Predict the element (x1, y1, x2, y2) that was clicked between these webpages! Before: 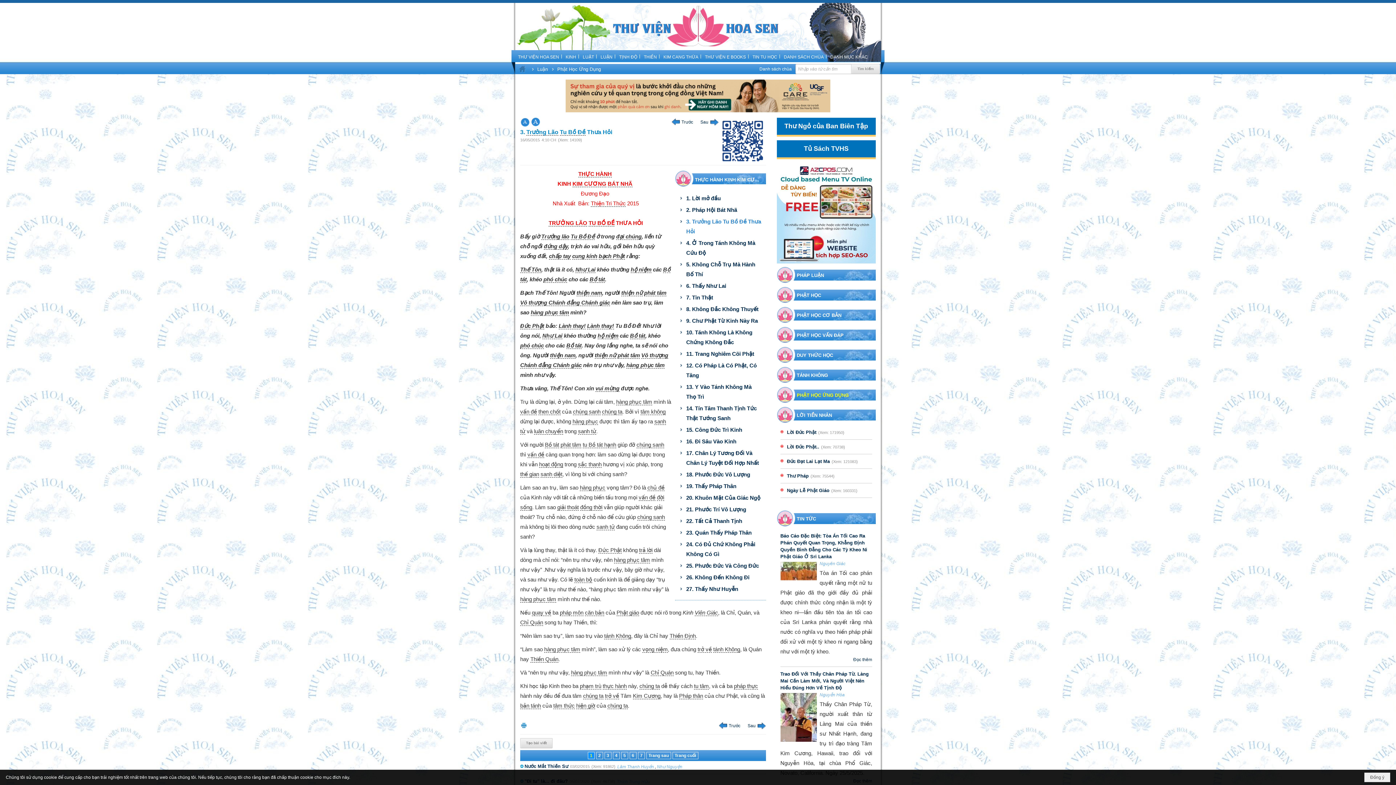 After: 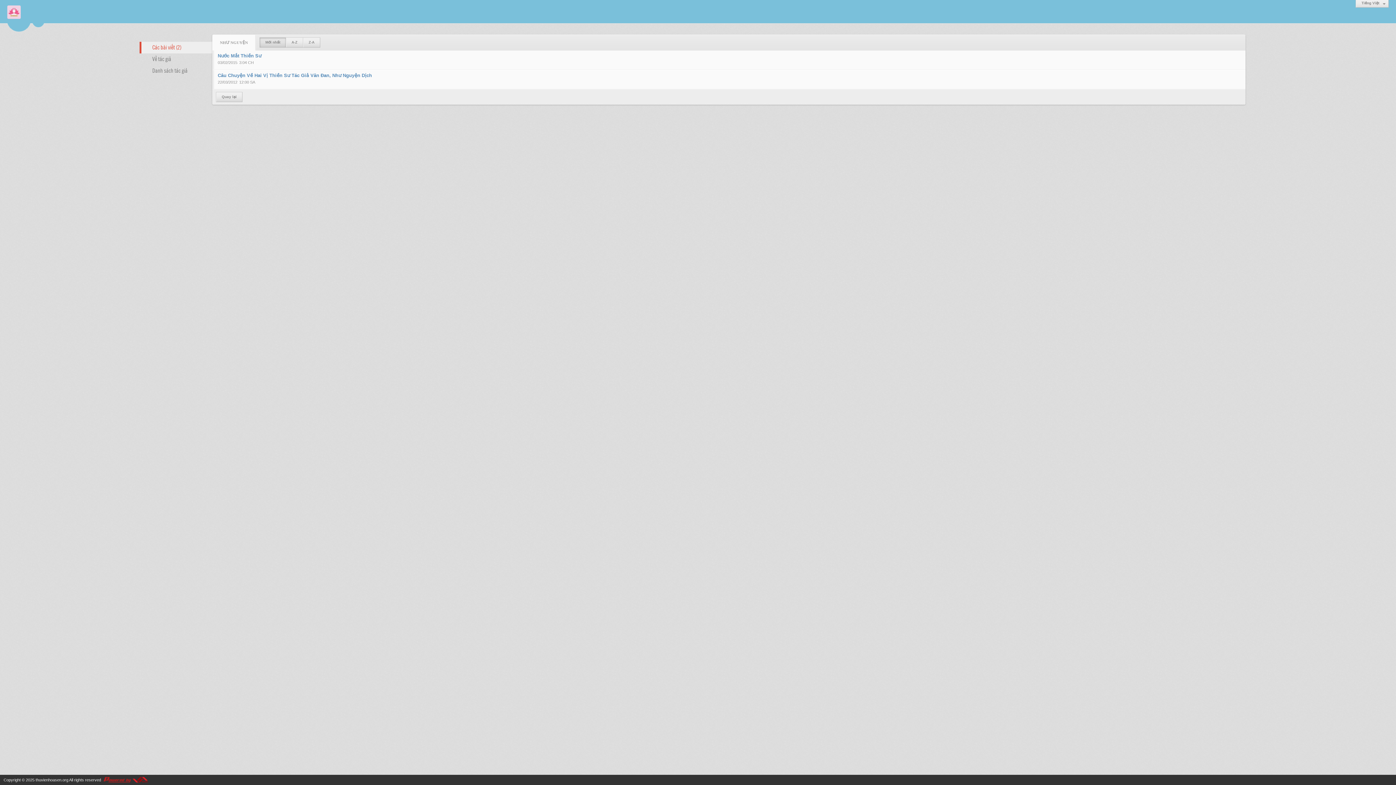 Action: label: Như Nguyện bbox: (657, 764, 682, 769)